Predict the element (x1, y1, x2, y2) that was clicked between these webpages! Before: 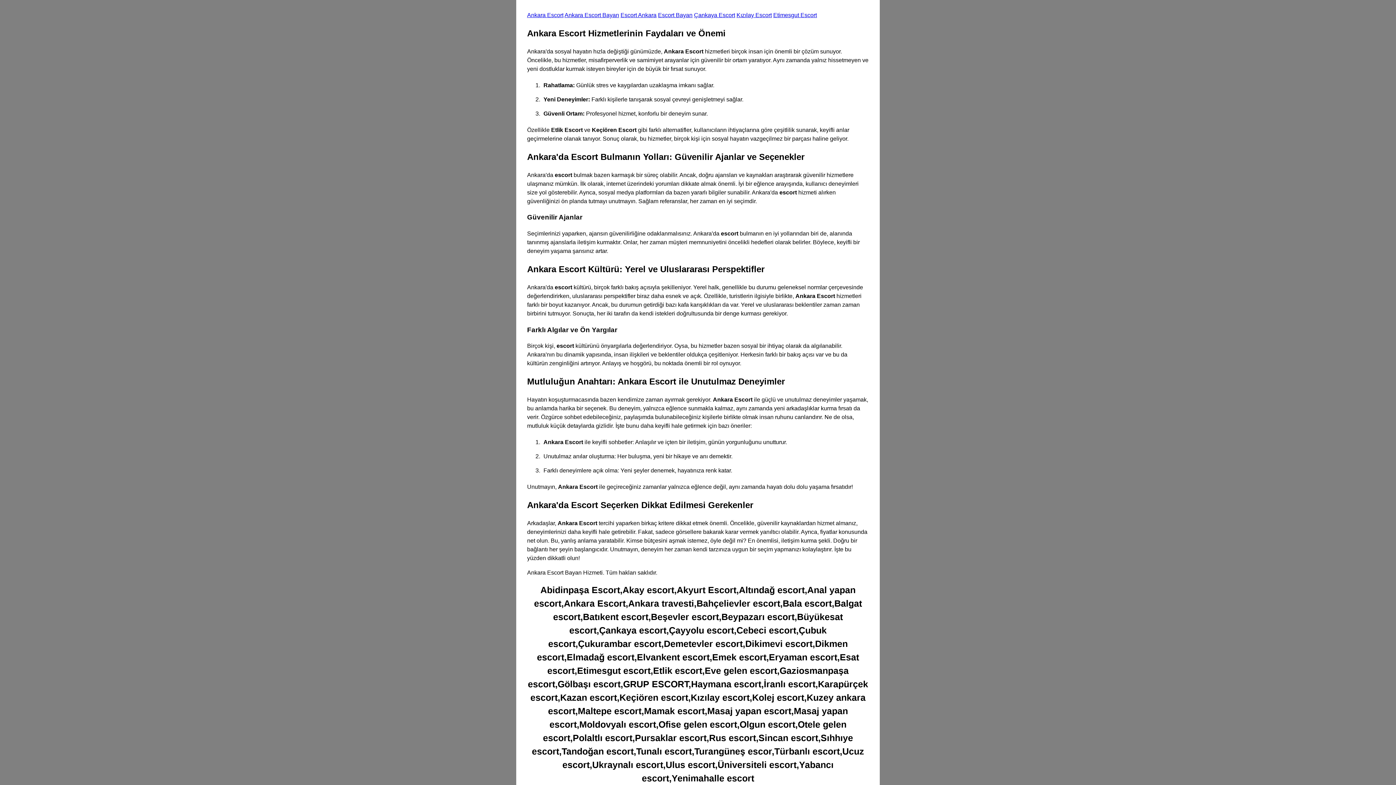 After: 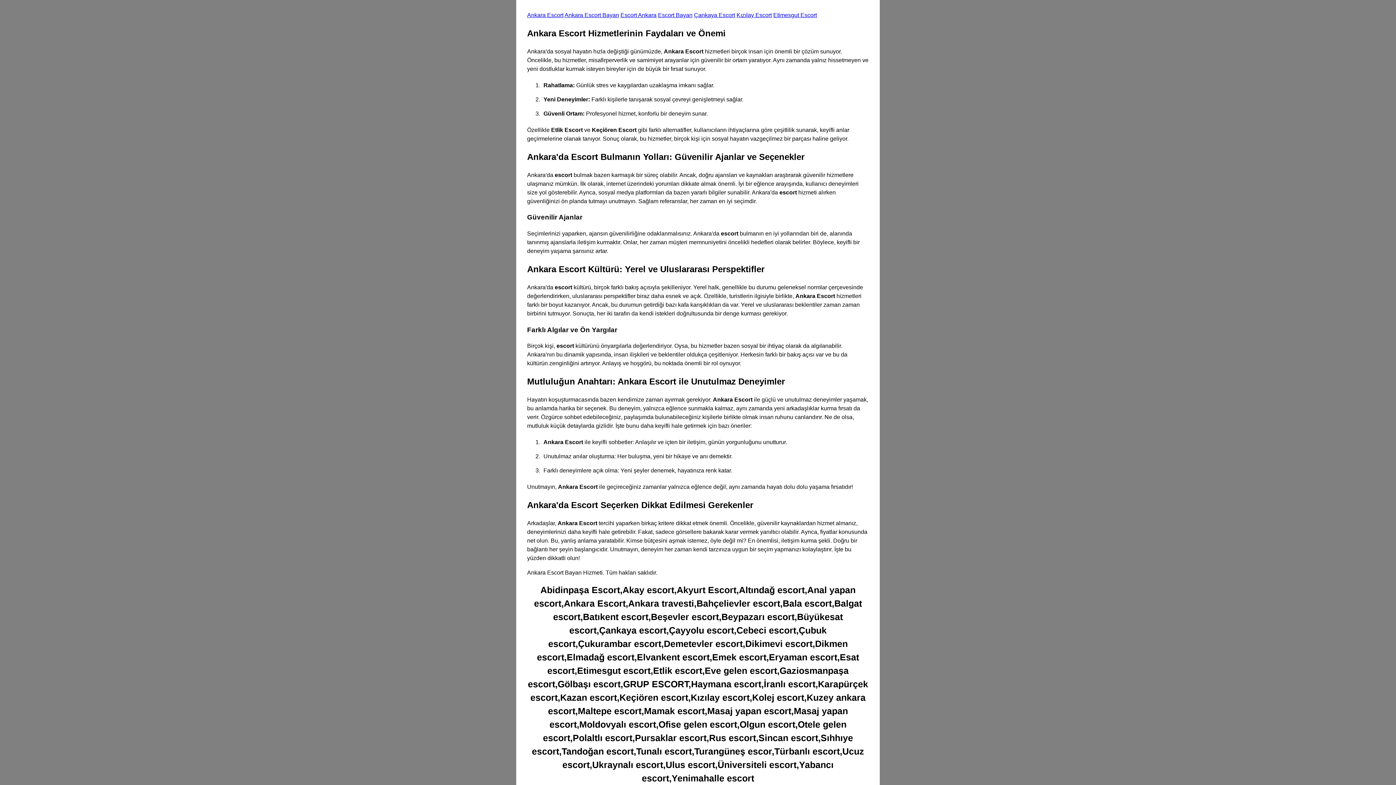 Action: bbox: (658, 12, 692, 18) label: Escort Bayan